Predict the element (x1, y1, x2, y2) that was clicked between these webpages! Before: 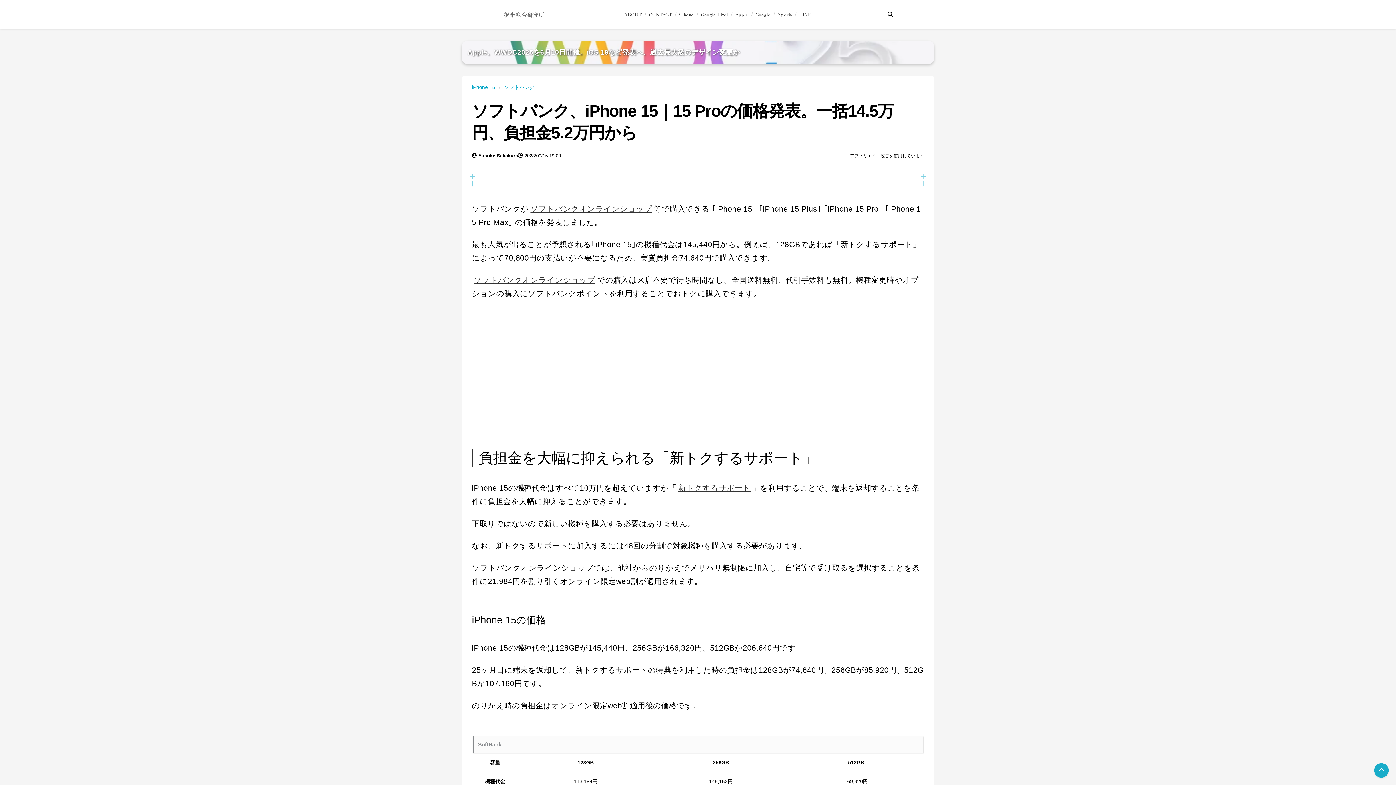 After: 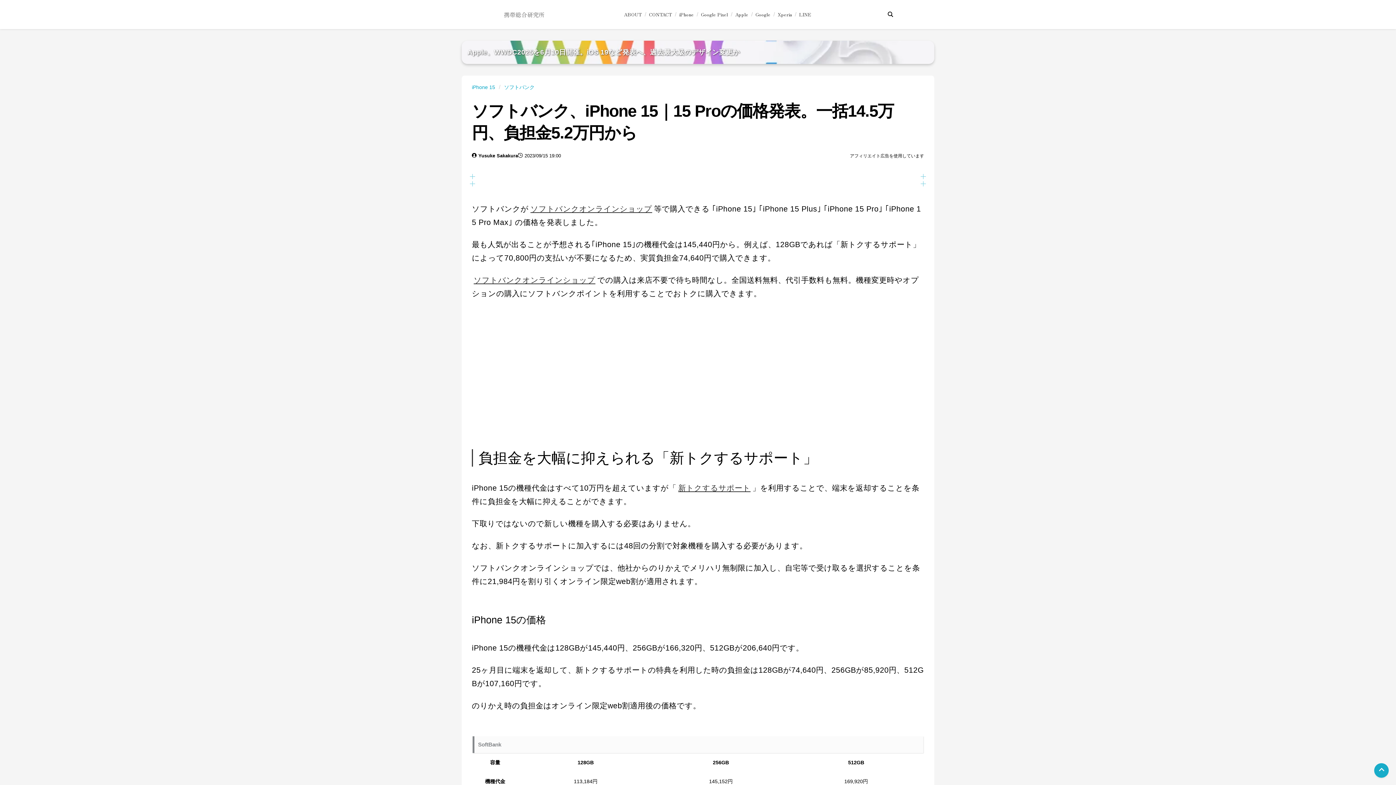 Action: bbox: (1374, 763, 1389, 778)